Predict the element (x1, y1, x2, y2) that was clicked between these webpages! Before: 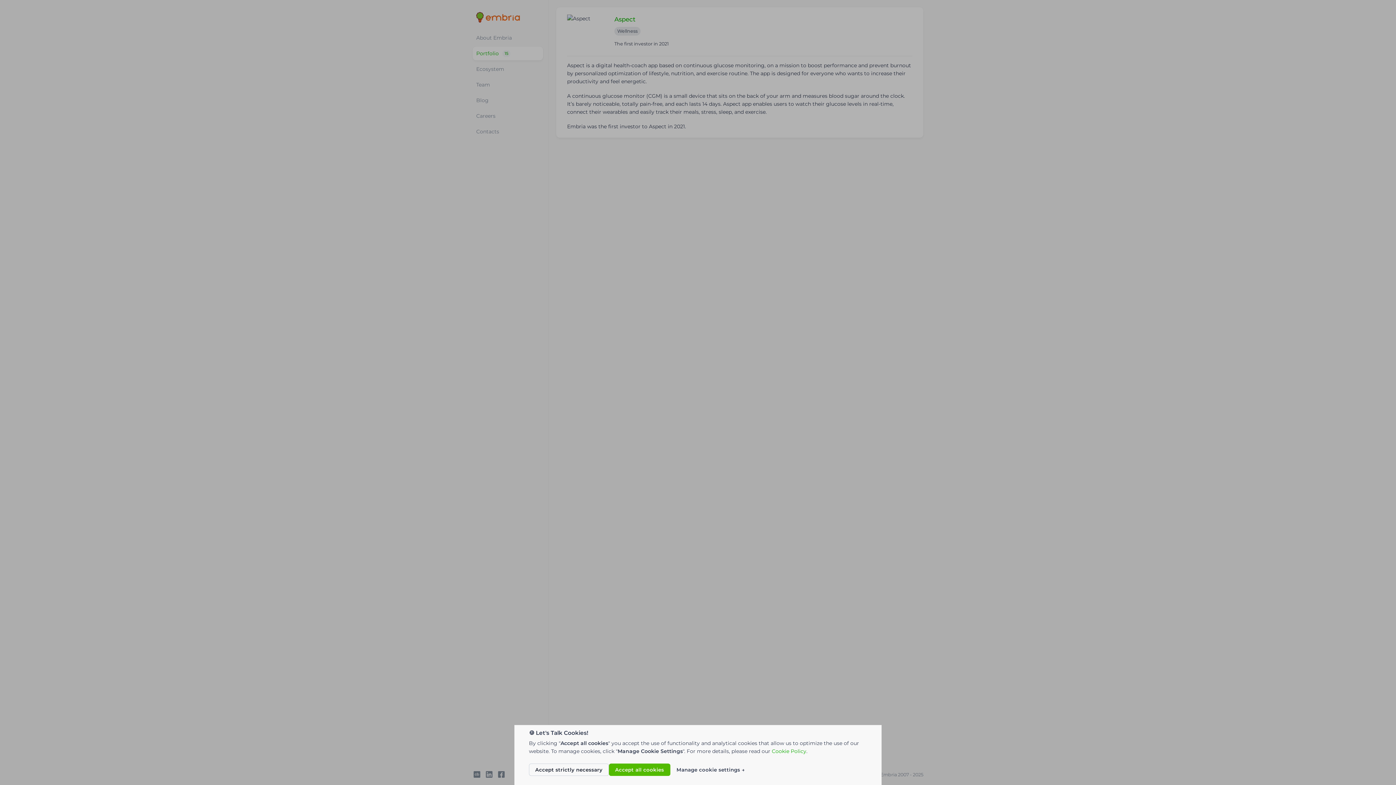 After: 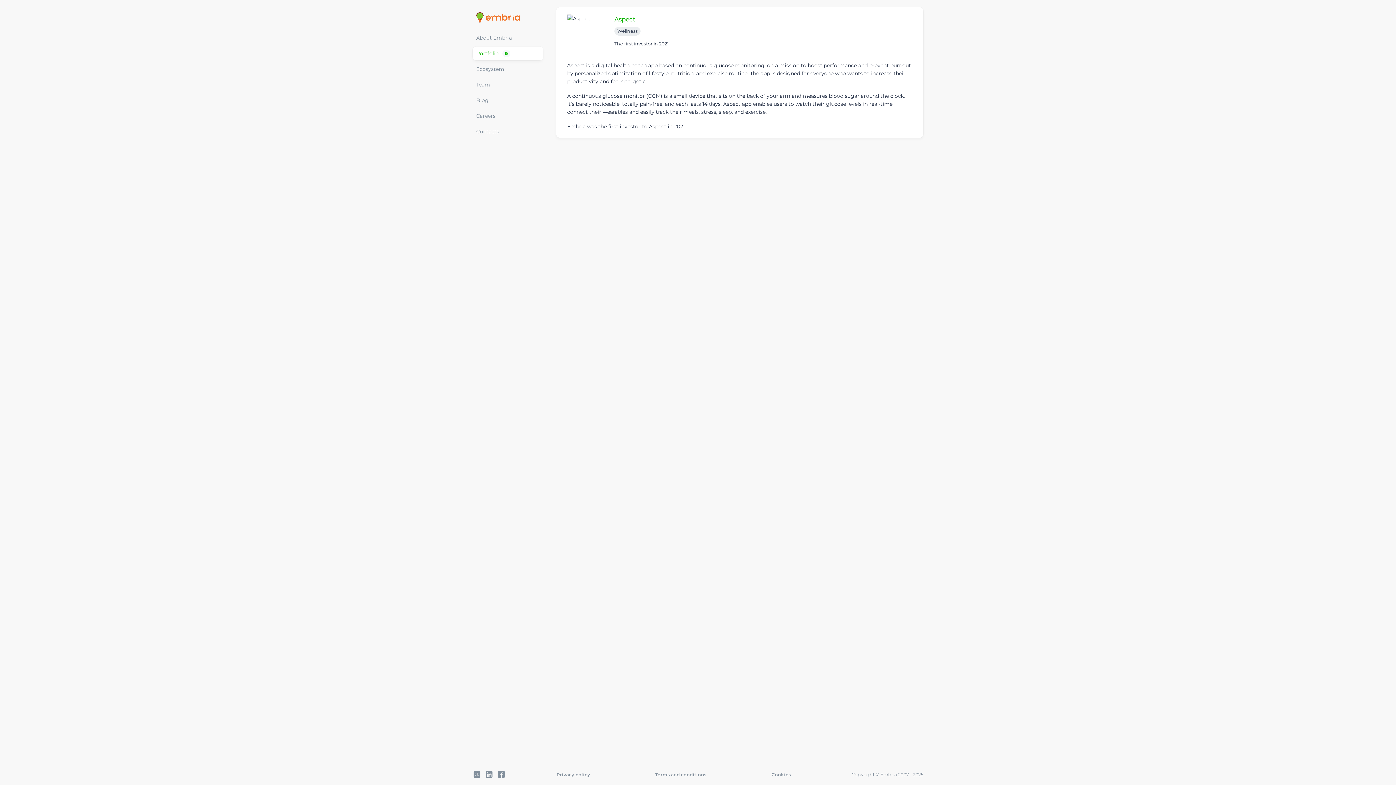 Action: bbox: (608, 764, 670, 776) label: Accept all cookies